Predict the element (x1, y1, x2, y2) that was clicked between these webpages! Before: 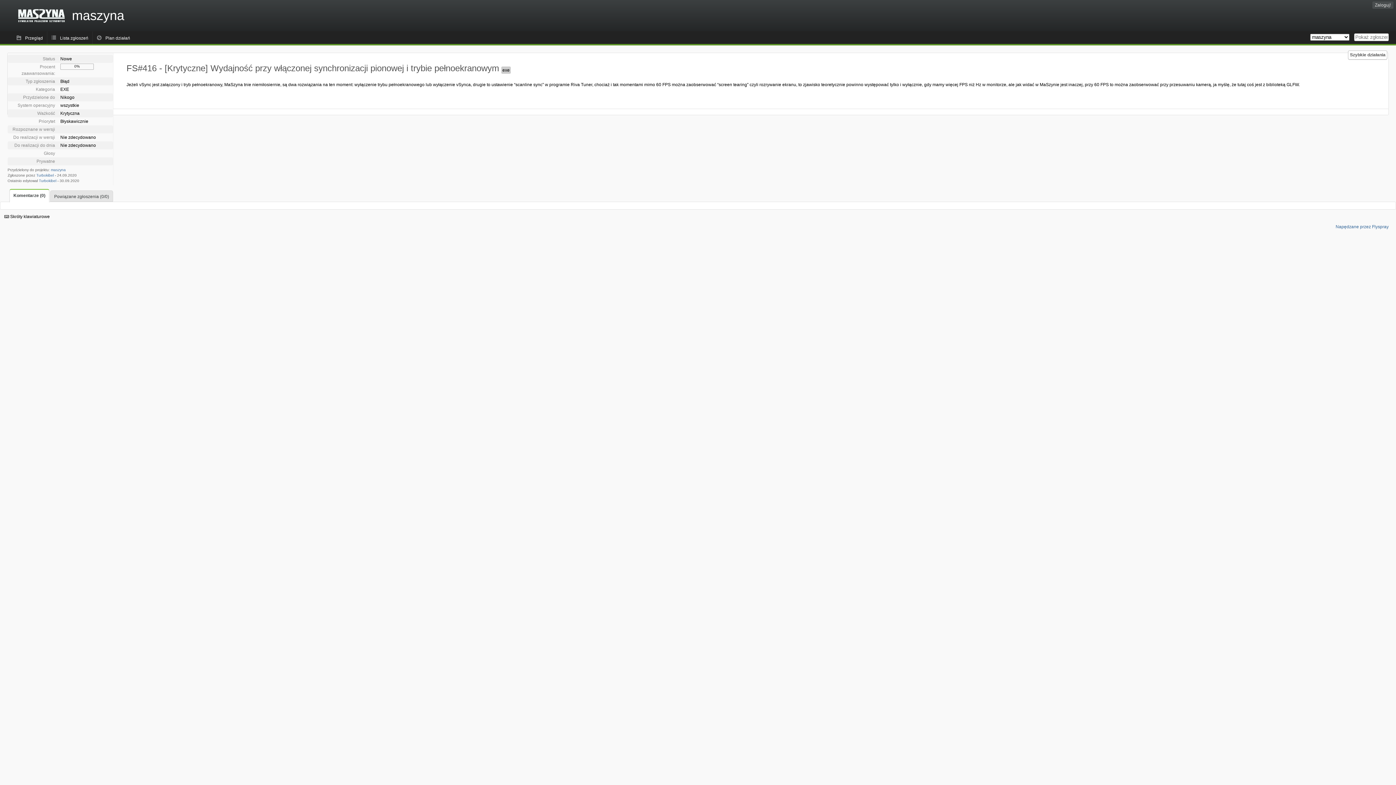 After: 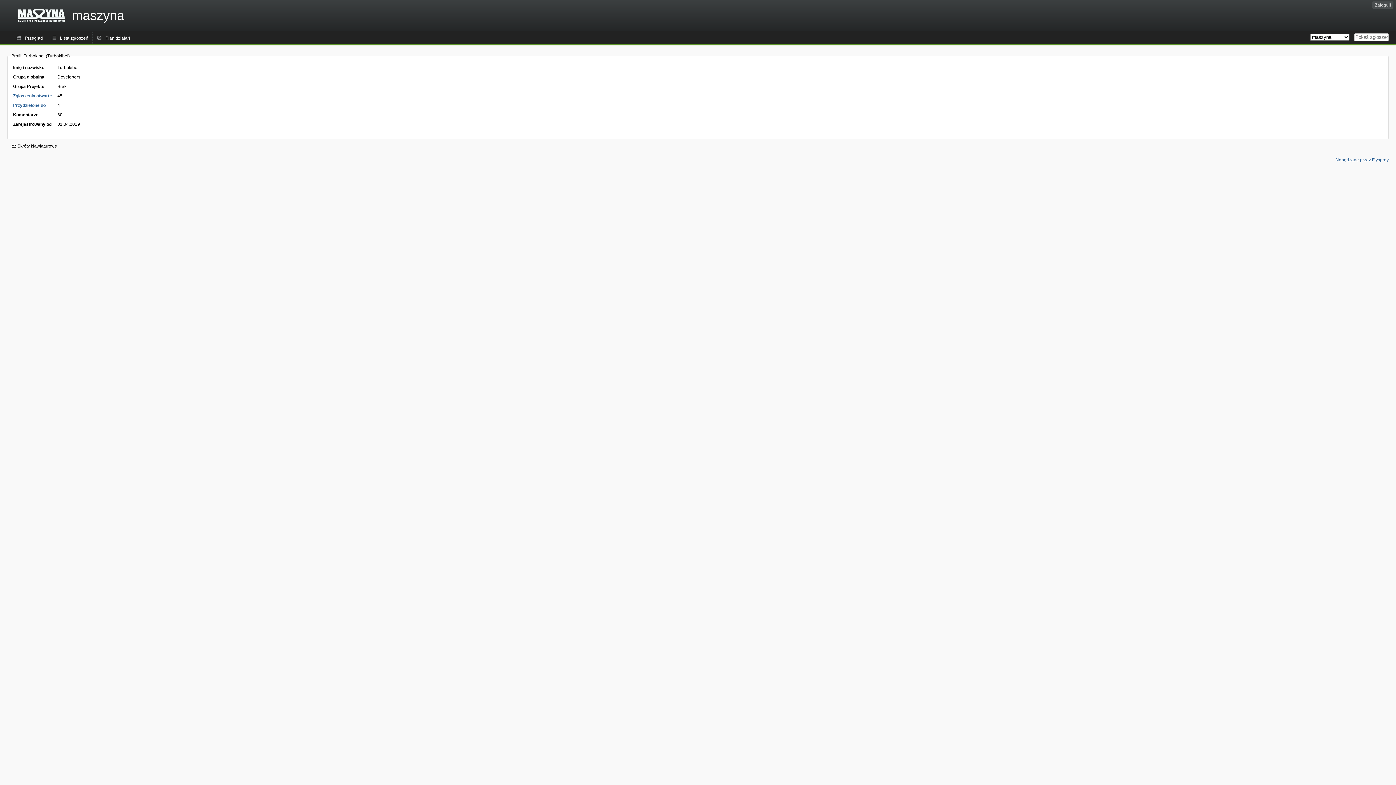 Action: bbox: (36, 173, 53, 177) label: Turbokibel